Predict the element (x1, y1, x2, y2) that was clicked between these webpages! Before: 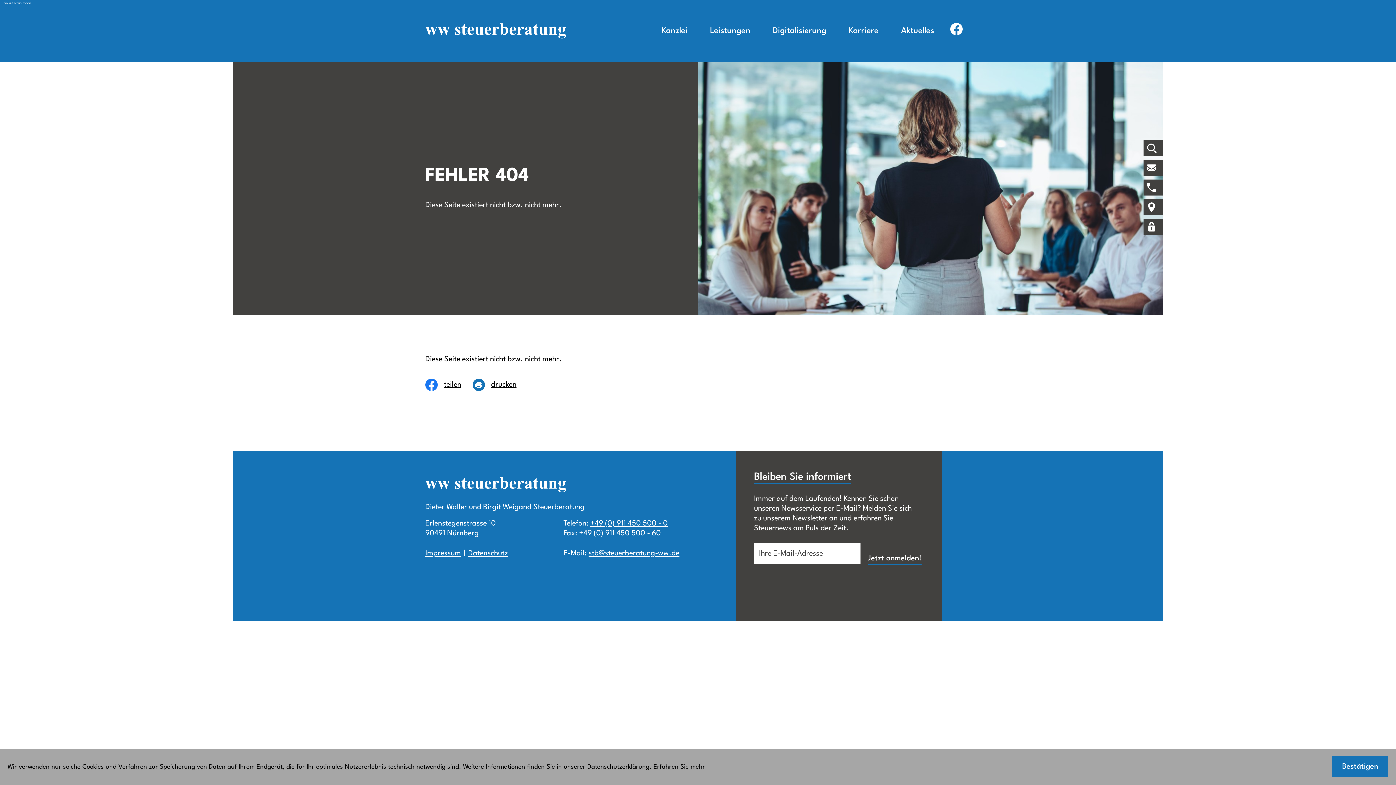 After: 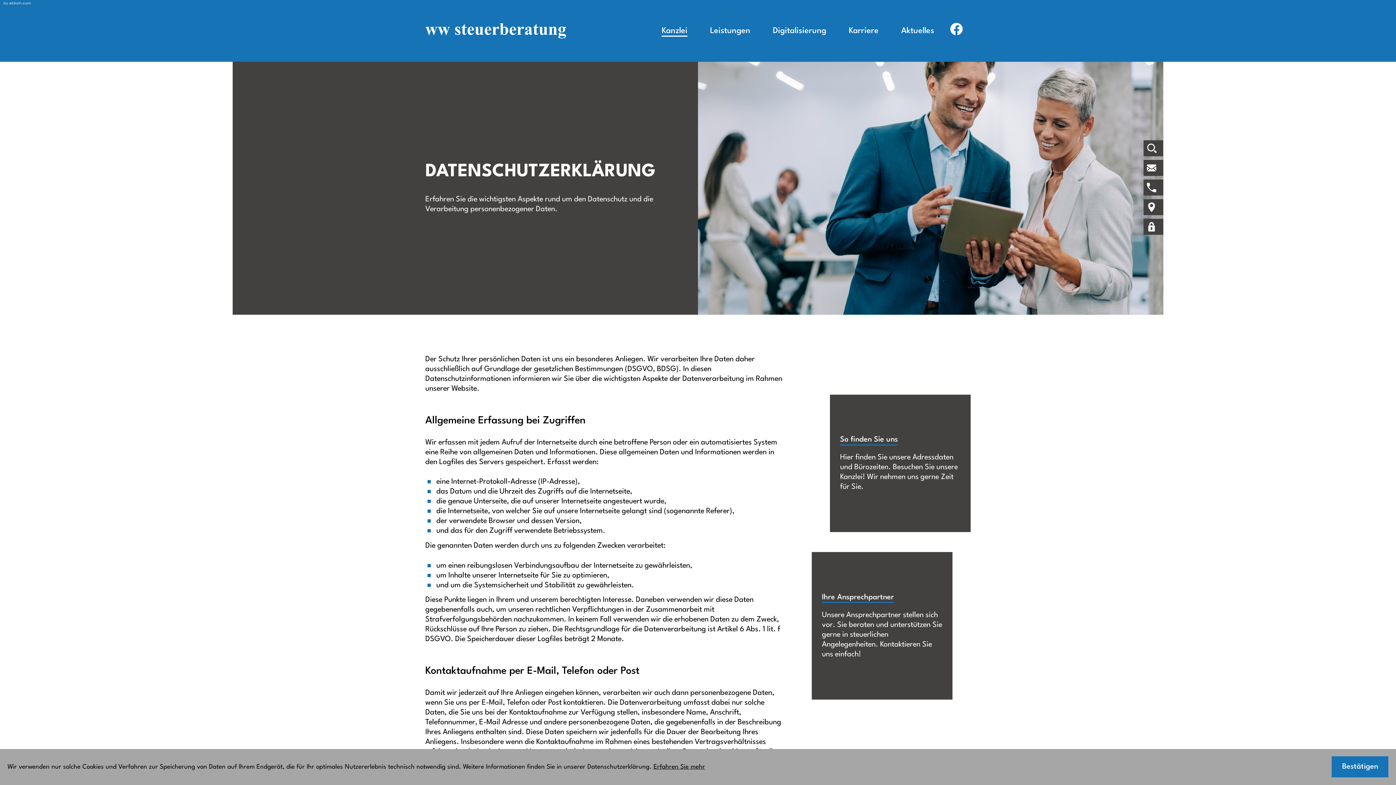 Action: label: Datenschutz bbox: (468, 550, 508, 557)